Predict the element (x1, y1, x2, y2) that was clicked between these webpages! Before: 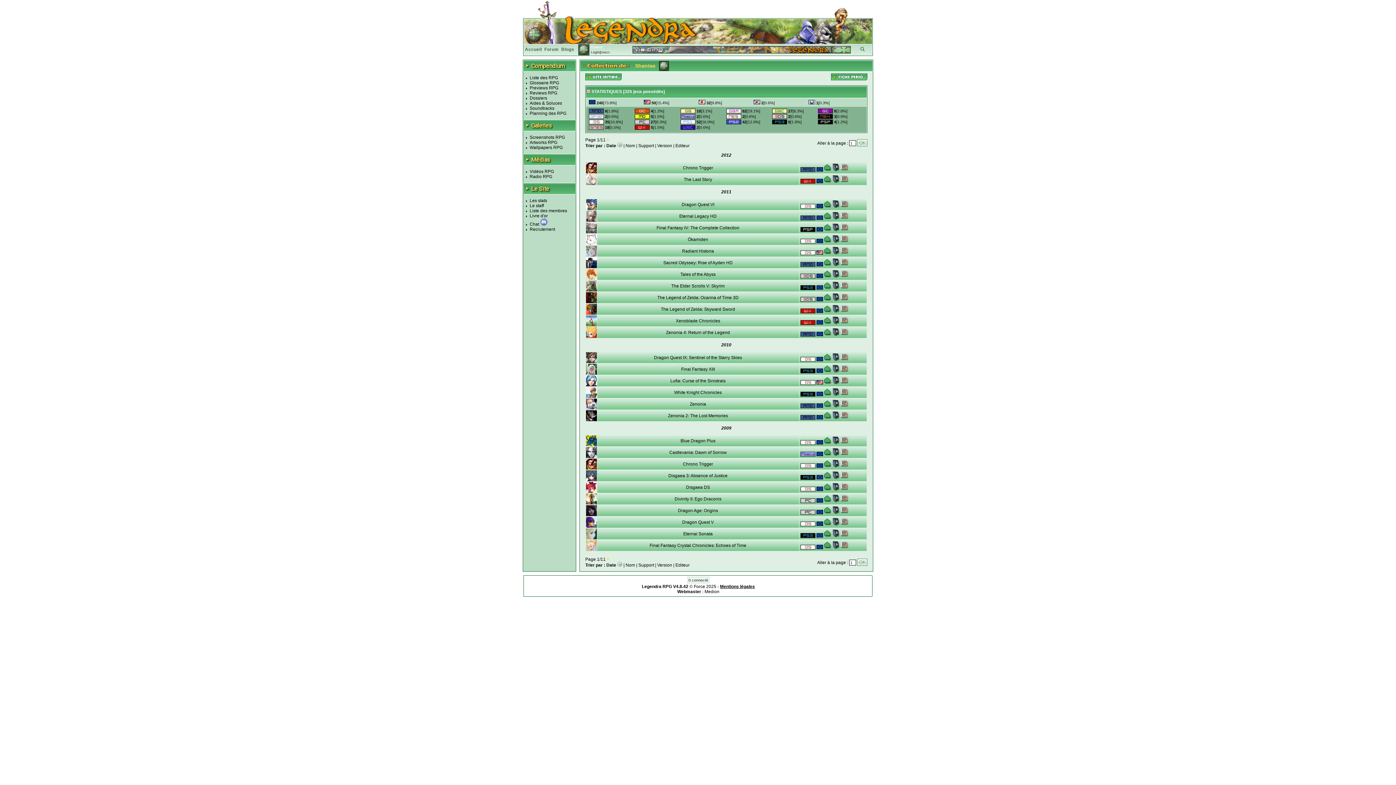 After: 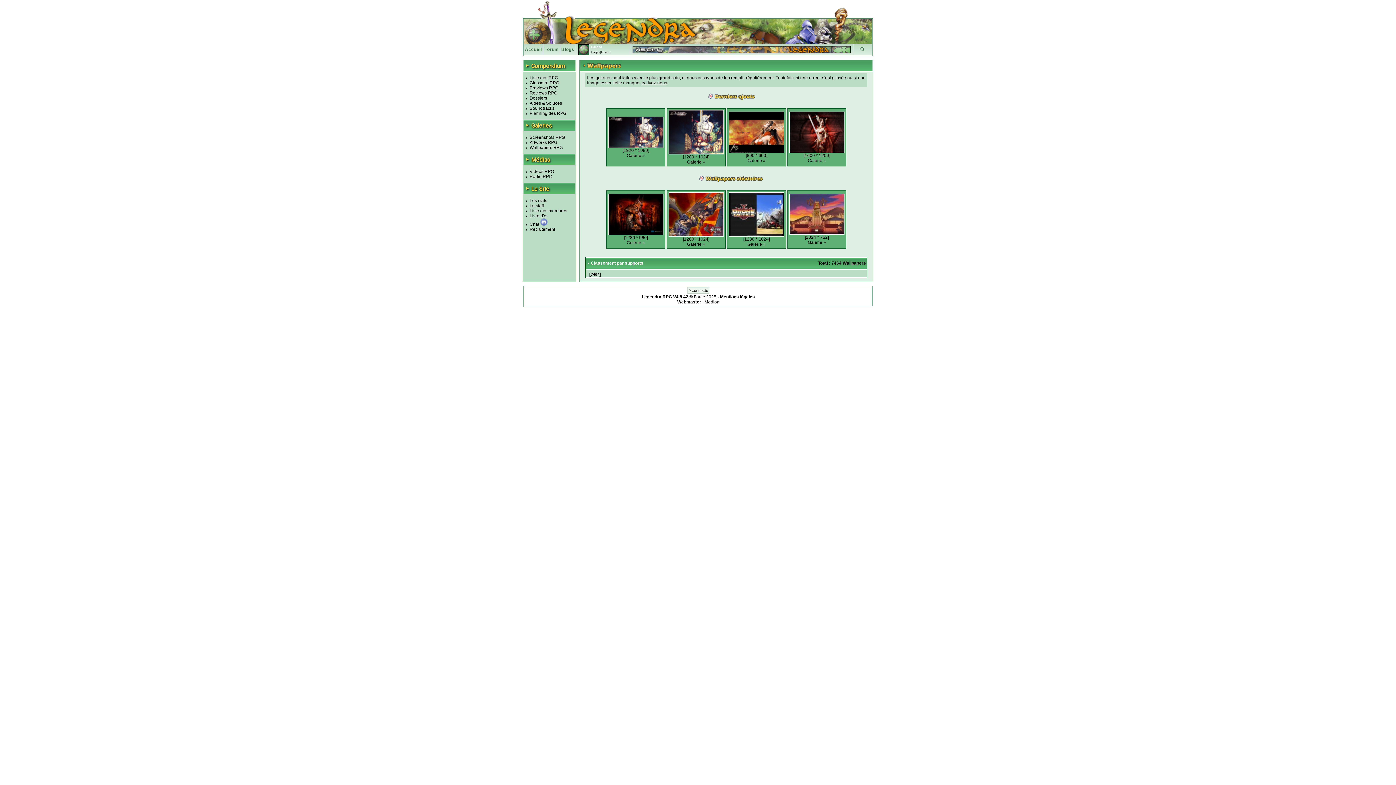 Action: label: Wallpapers RPG bbox: (529, 145, 562, 150)